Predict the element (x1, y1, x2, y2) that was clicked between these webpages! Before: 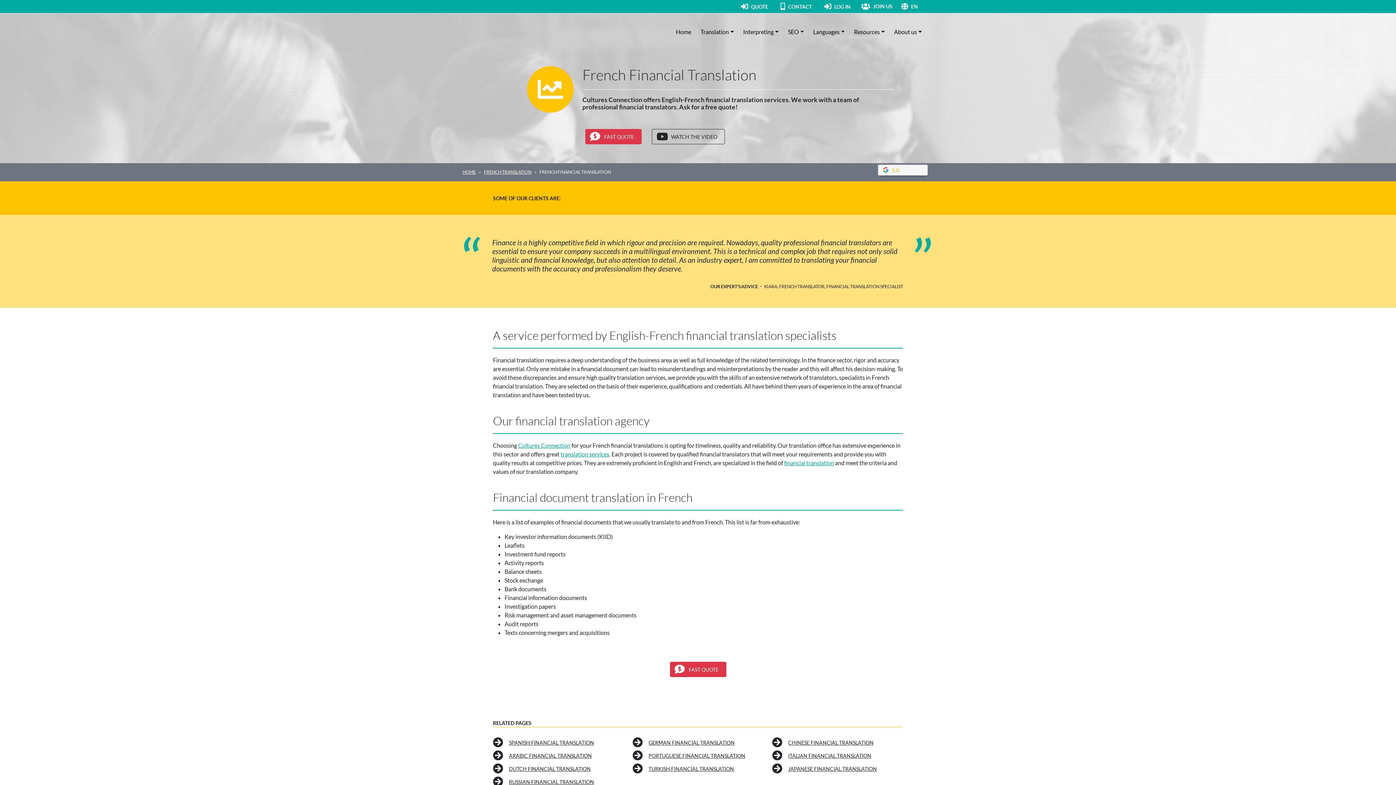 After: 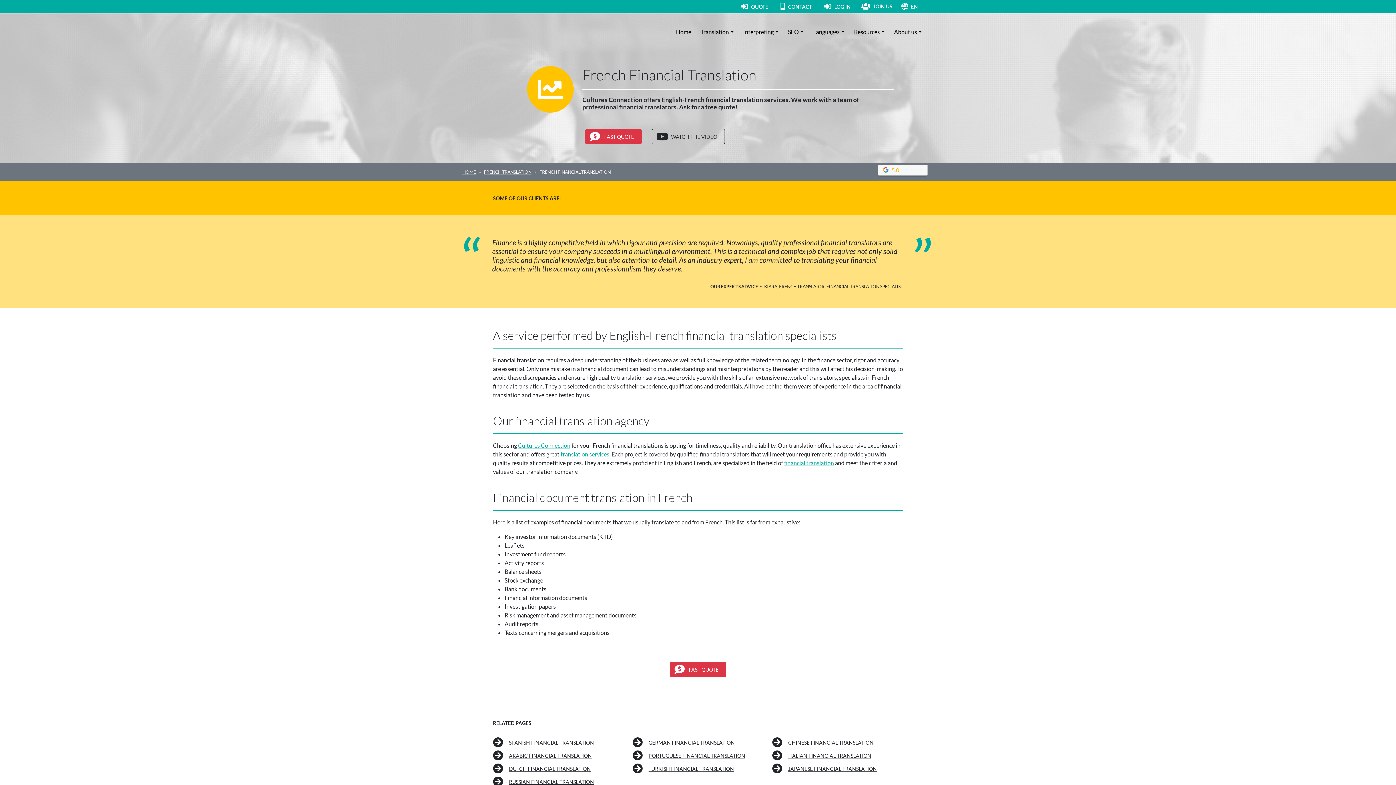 Action: bbox: (890, 25, 928, 38) label: About us